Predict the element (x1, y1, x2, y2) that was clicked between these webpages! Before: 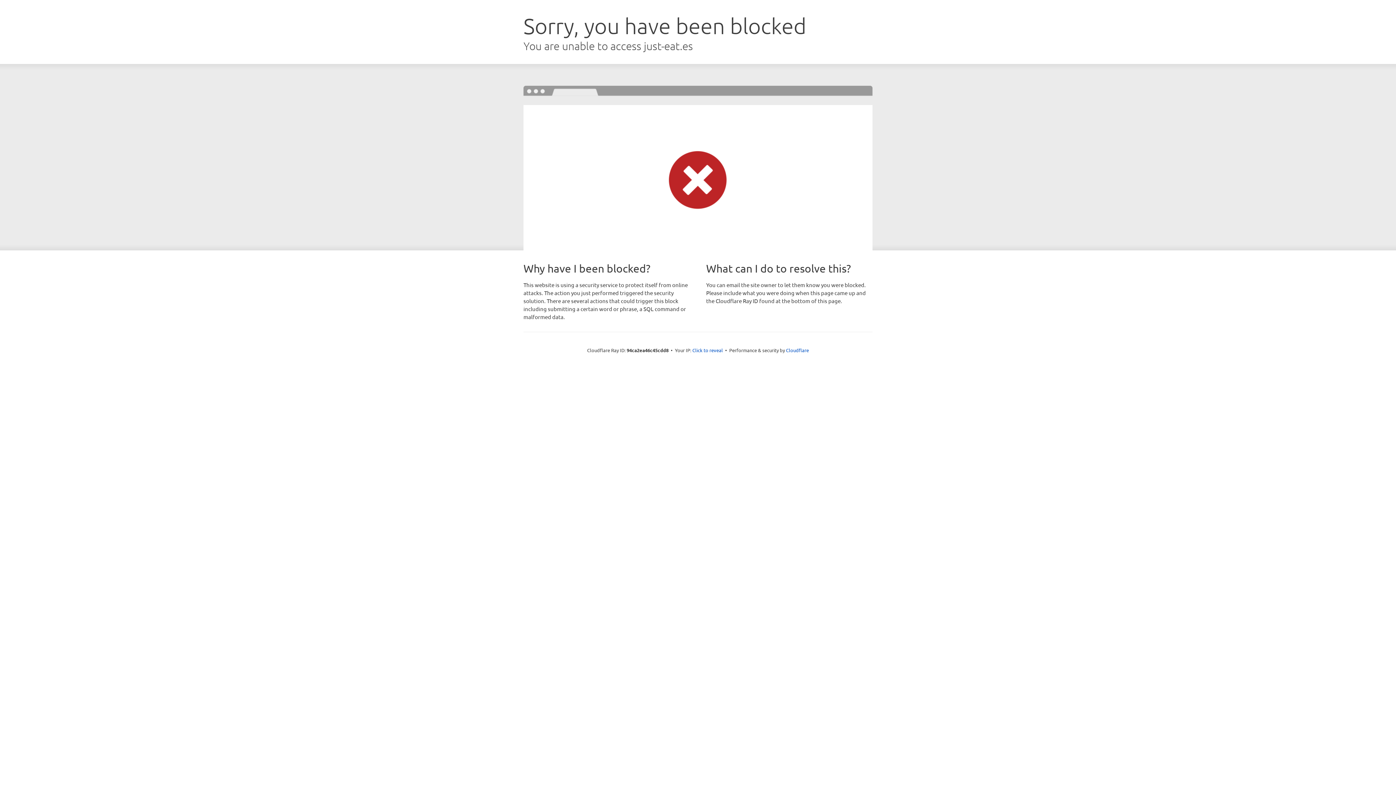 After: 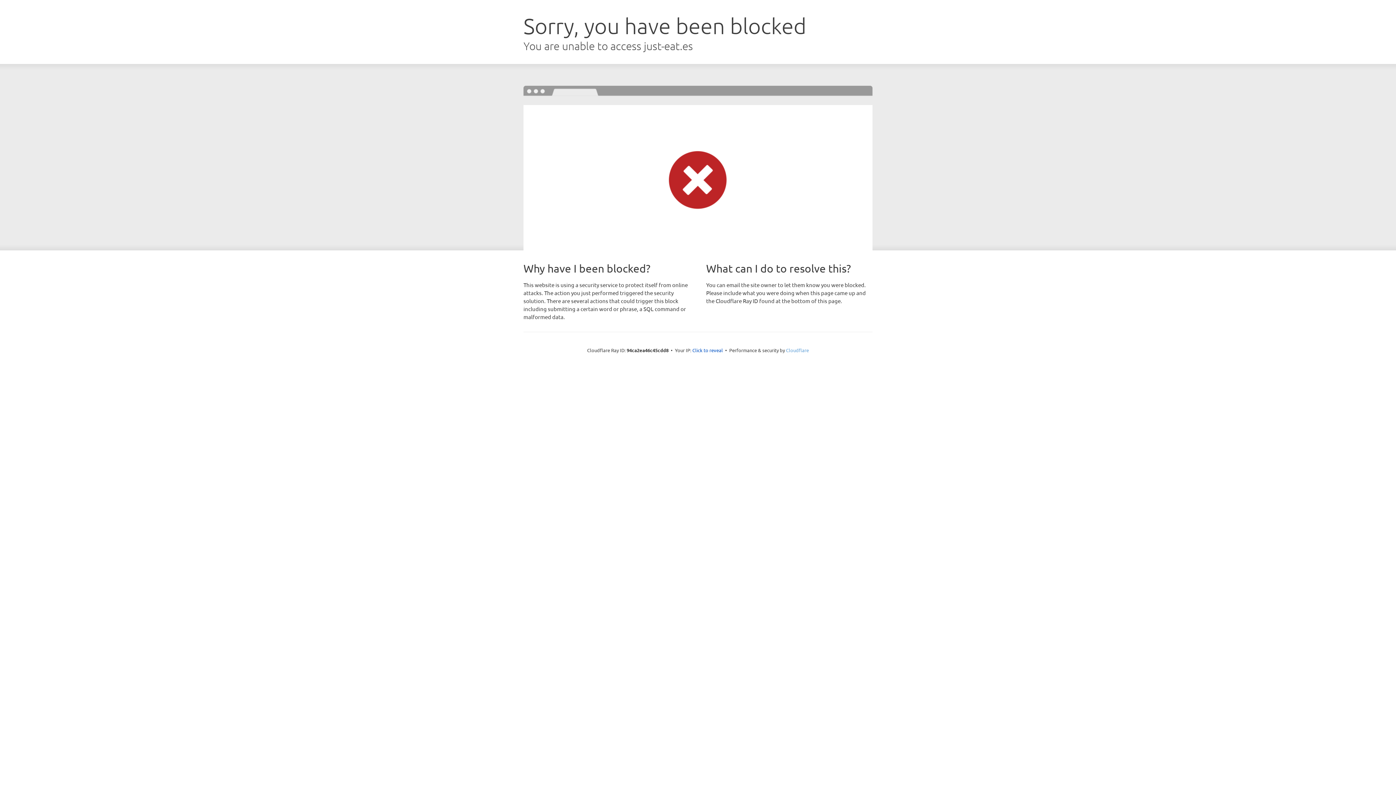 Action: bbox: (786, 347, 809, 353) label: Cloudflare